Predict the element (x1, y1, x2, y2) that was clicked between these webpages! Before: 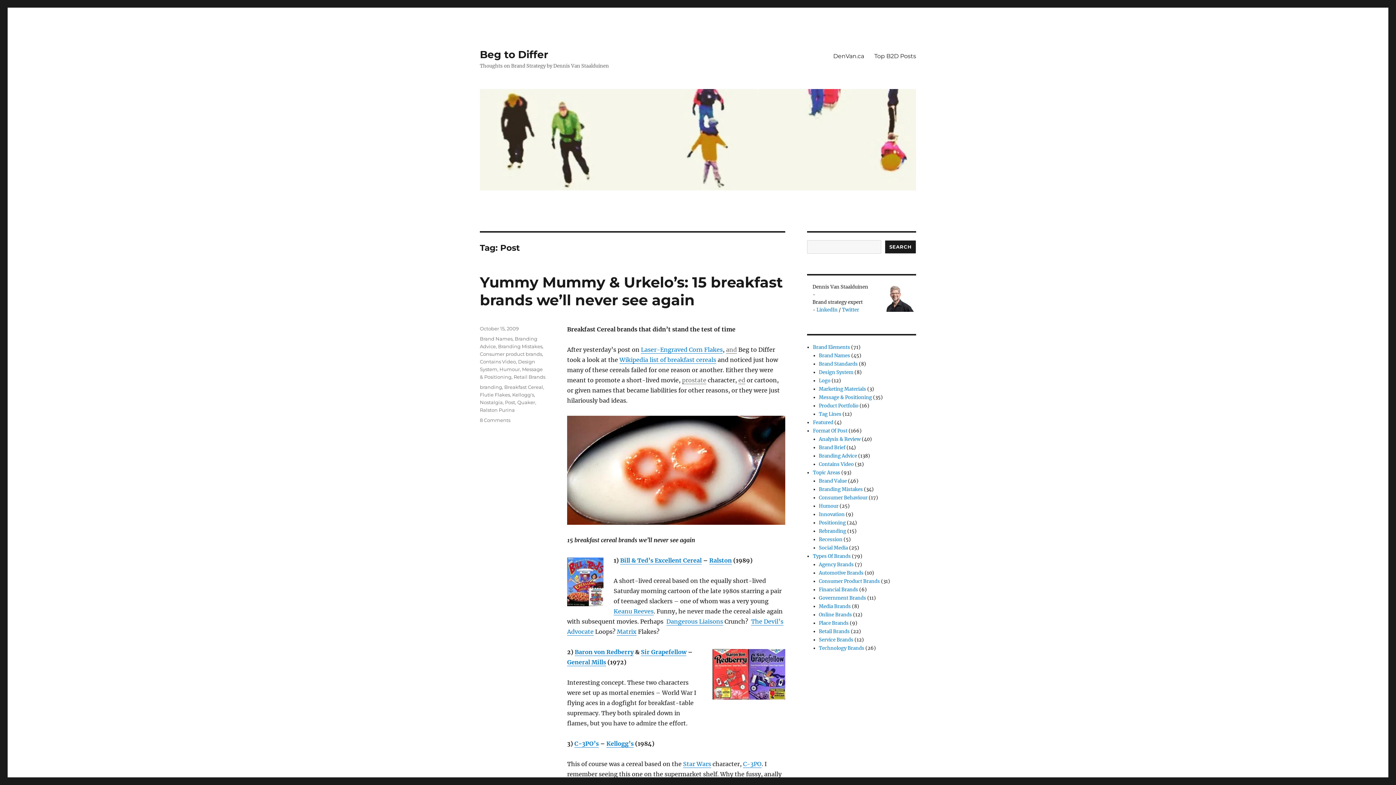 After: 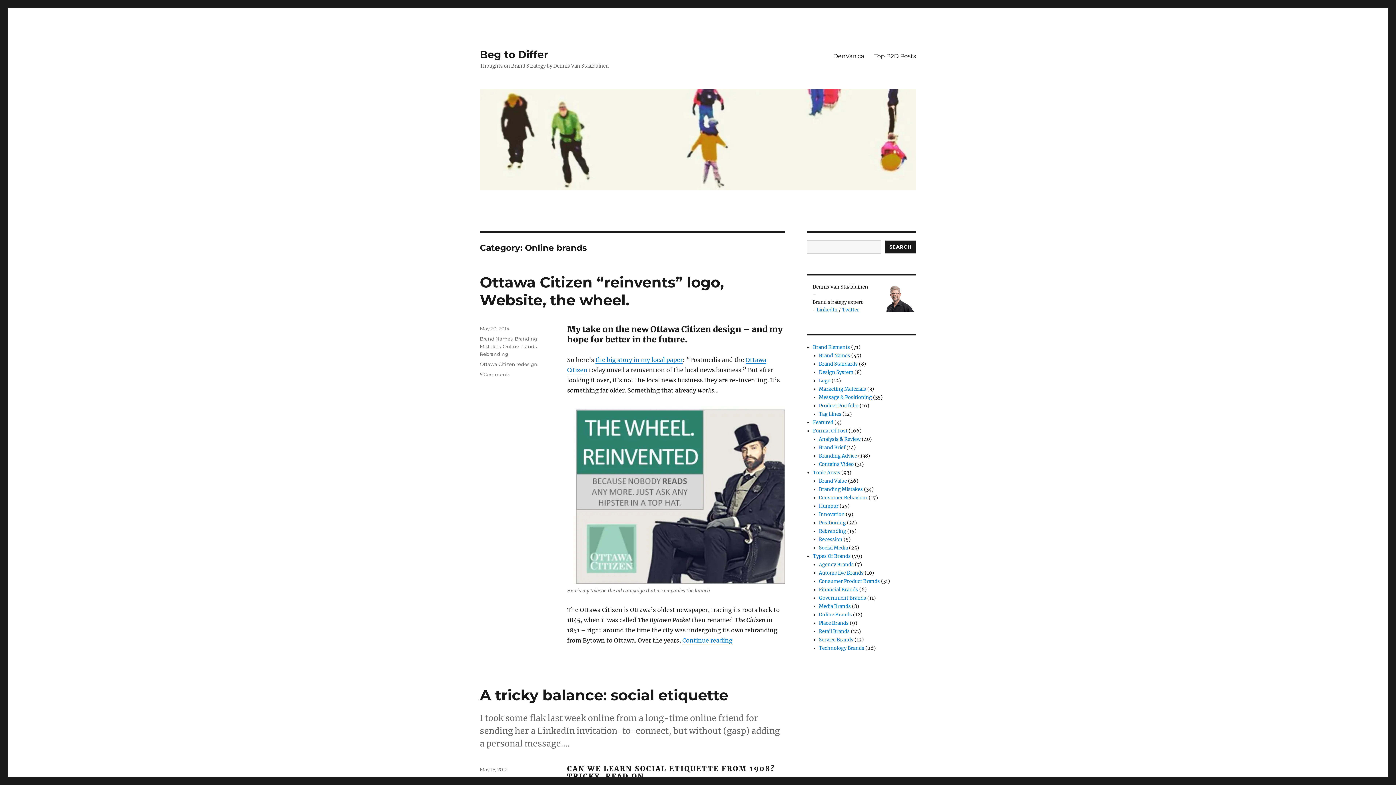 Action: bbox: (819, 612, 852, 618) label: Online Brands